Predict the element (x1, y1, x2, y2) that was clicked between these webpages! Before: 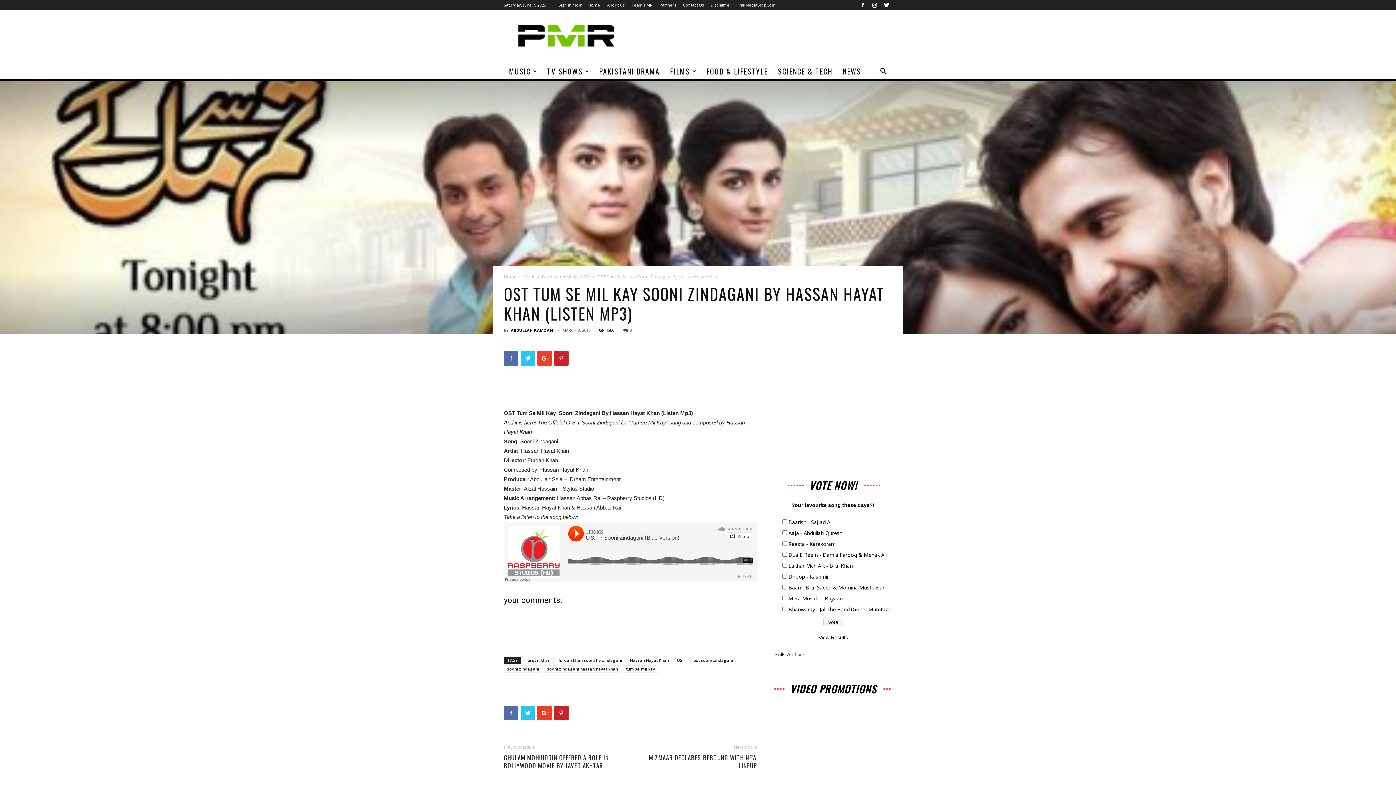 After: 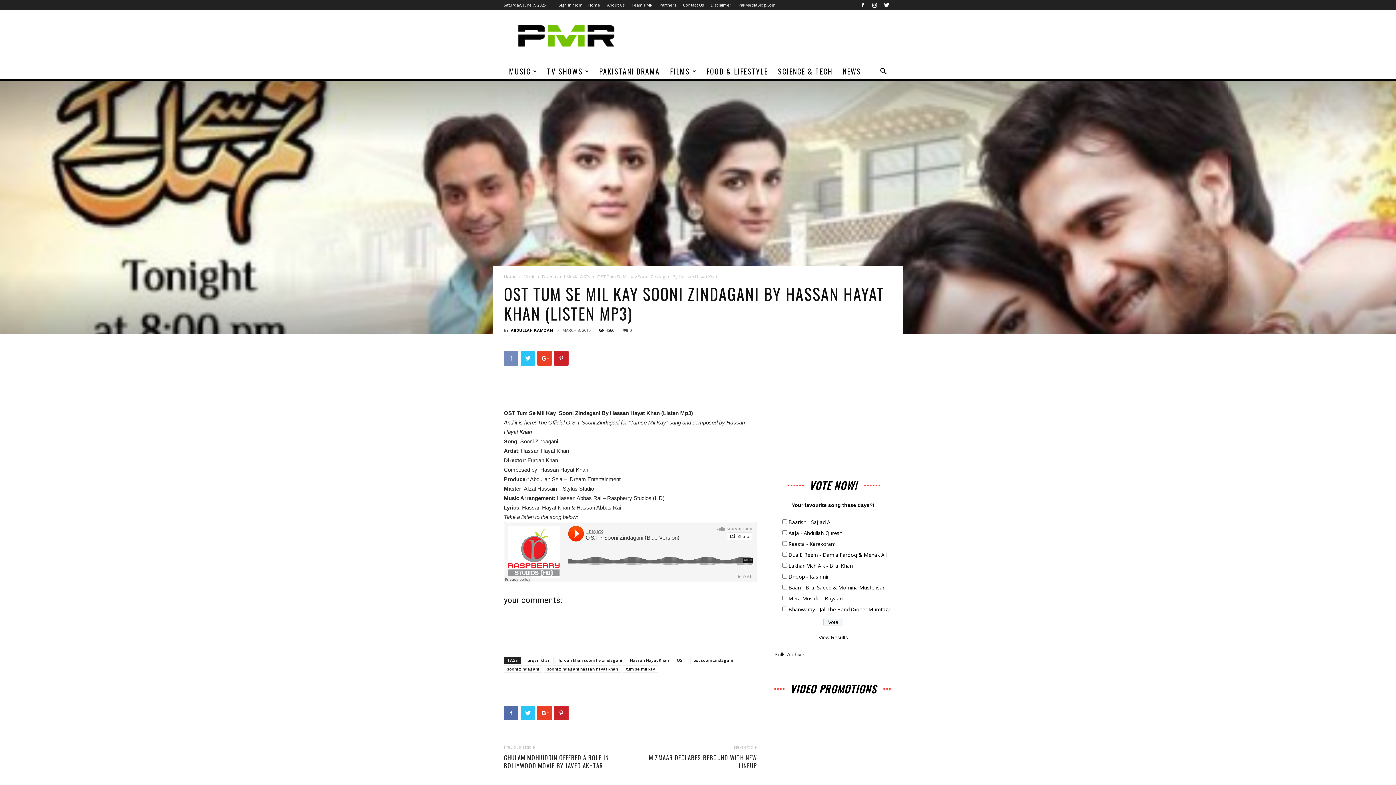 Action: bbox: (504, 351, 518, 365)